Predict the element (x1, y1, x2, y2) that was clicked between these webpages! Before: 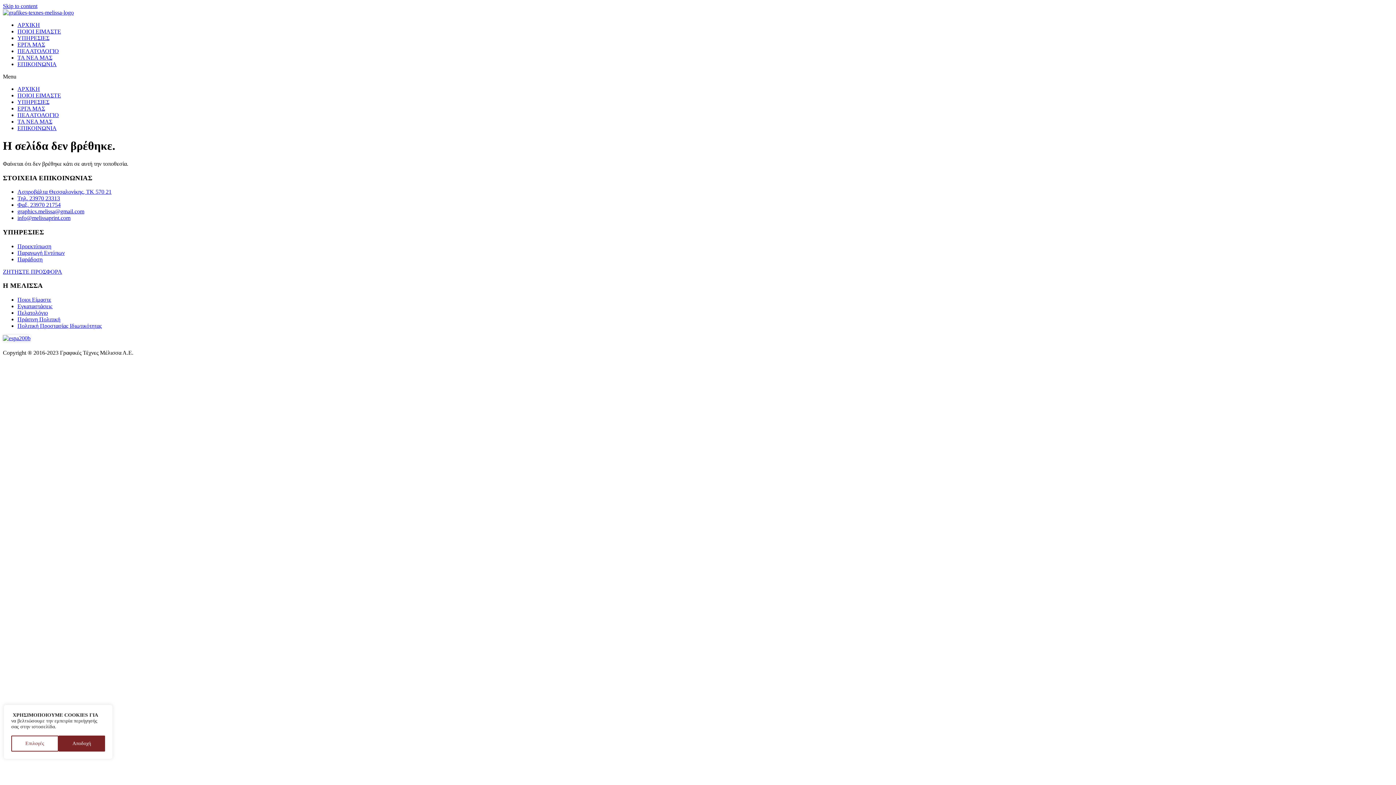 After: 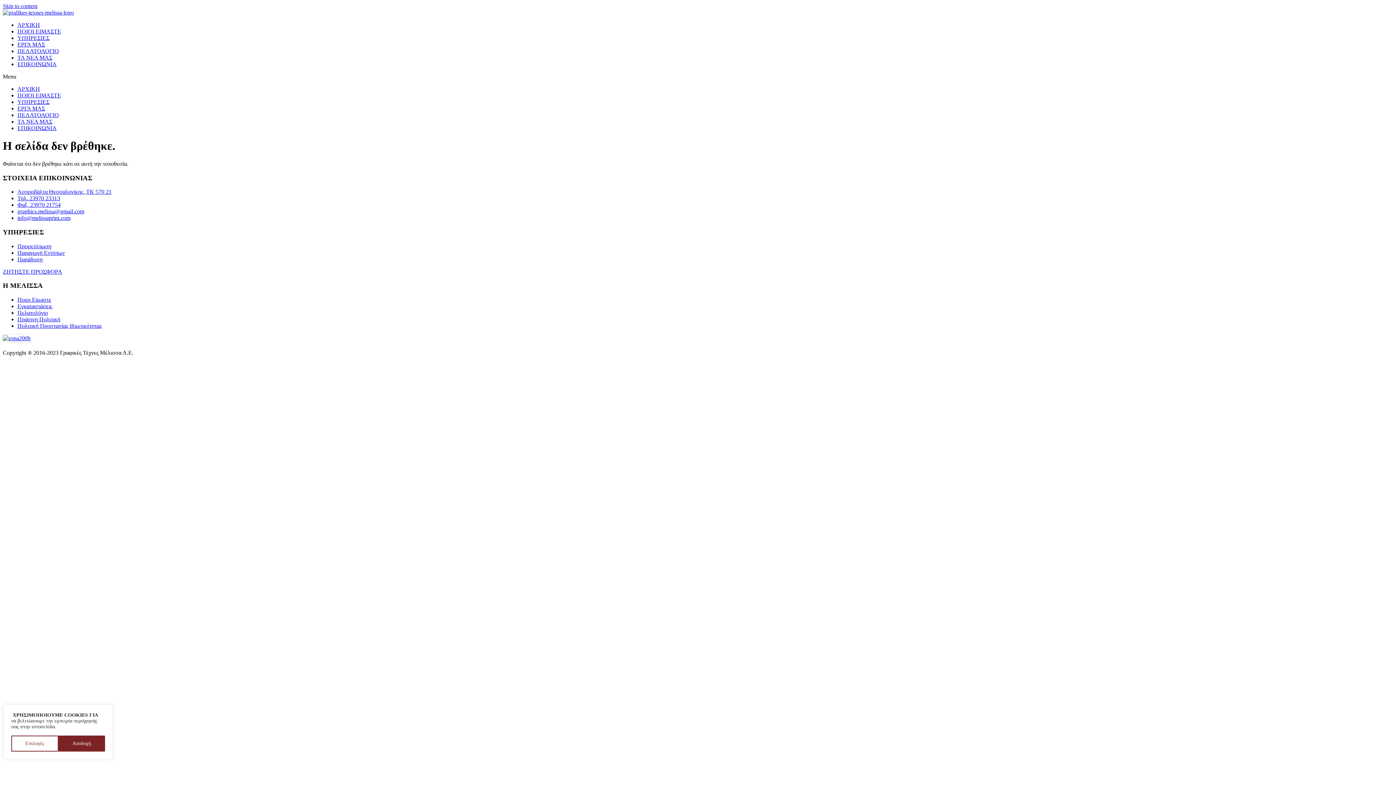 Action: label: Τηλ. 23970 23313 bbox: (17, 195, 60, 201)